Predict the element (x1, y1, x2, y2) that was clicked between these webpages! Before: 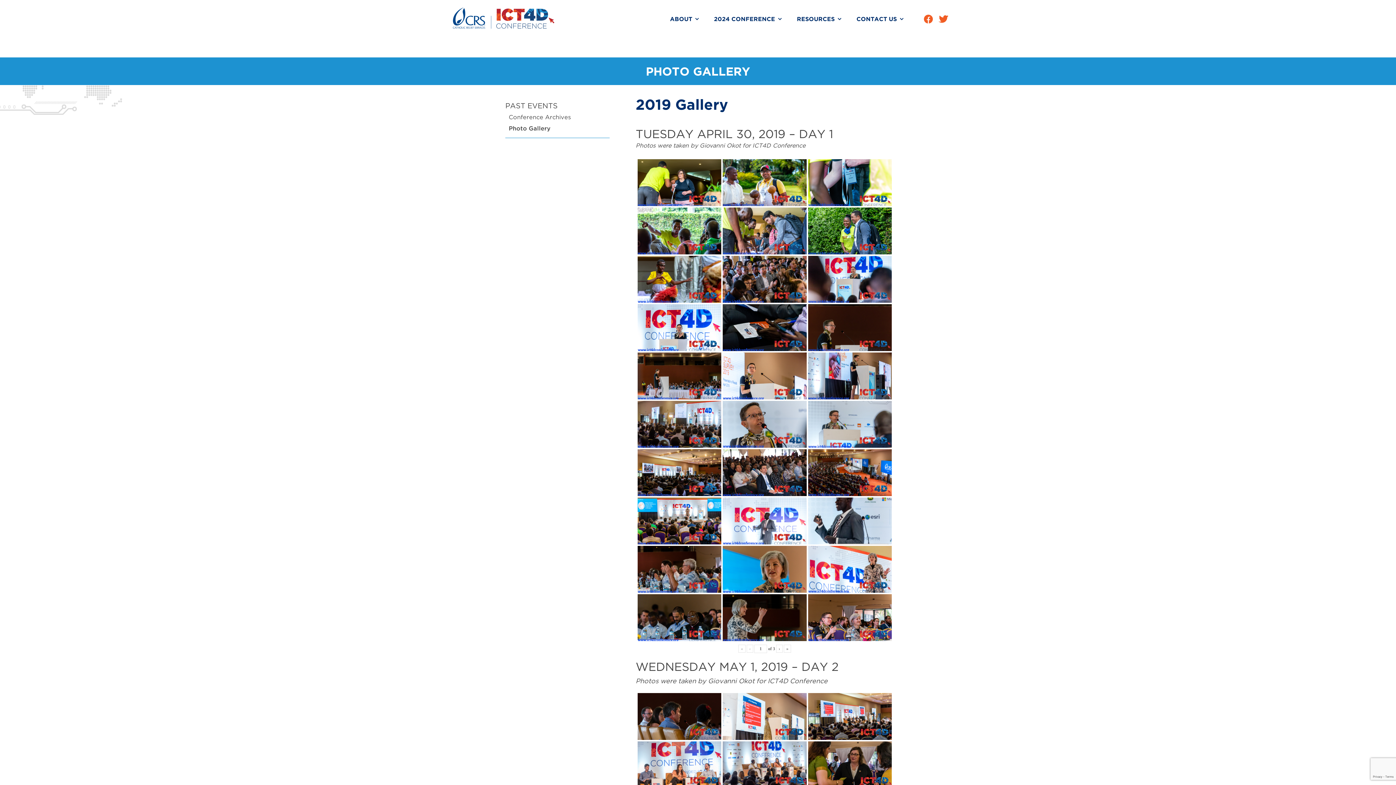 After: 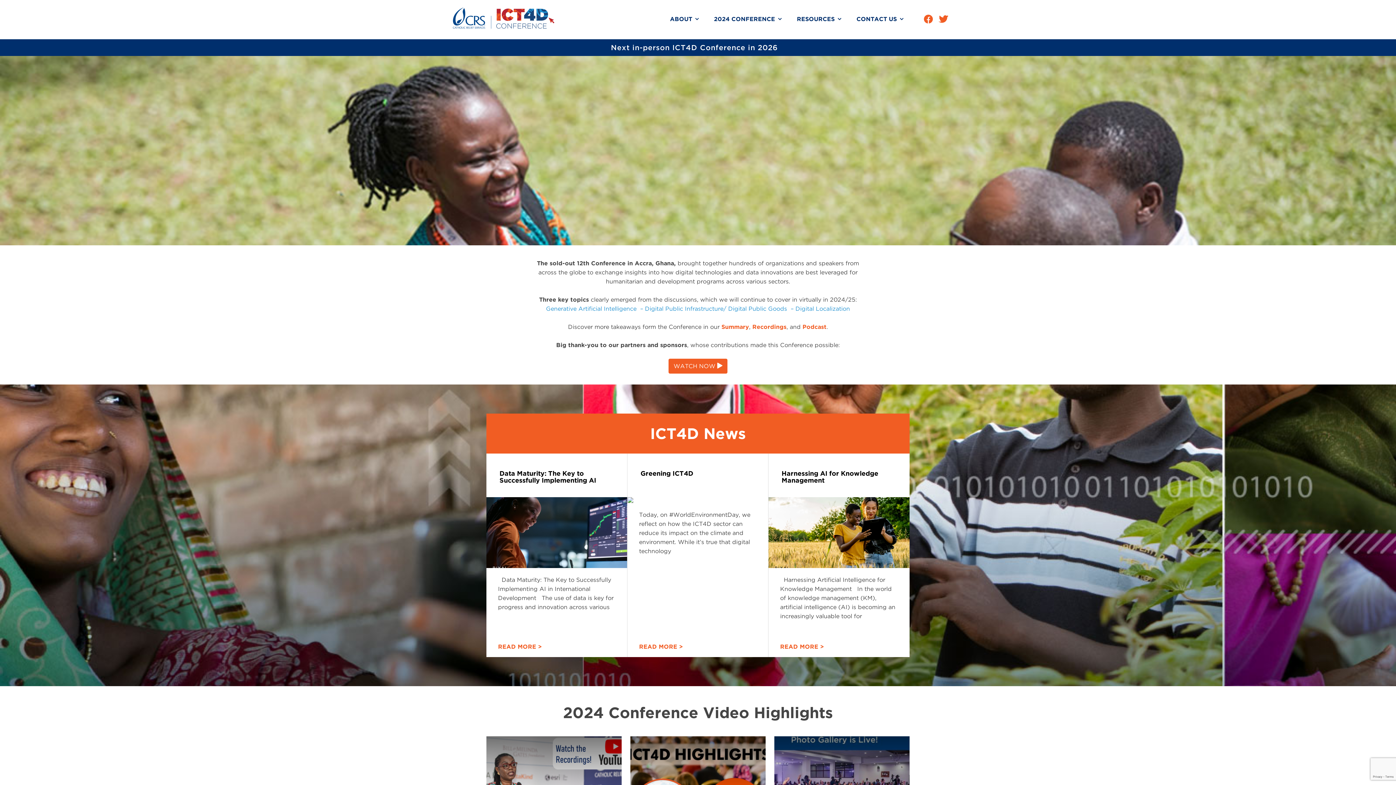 Action: bbox: (443, 0, 563, 36)